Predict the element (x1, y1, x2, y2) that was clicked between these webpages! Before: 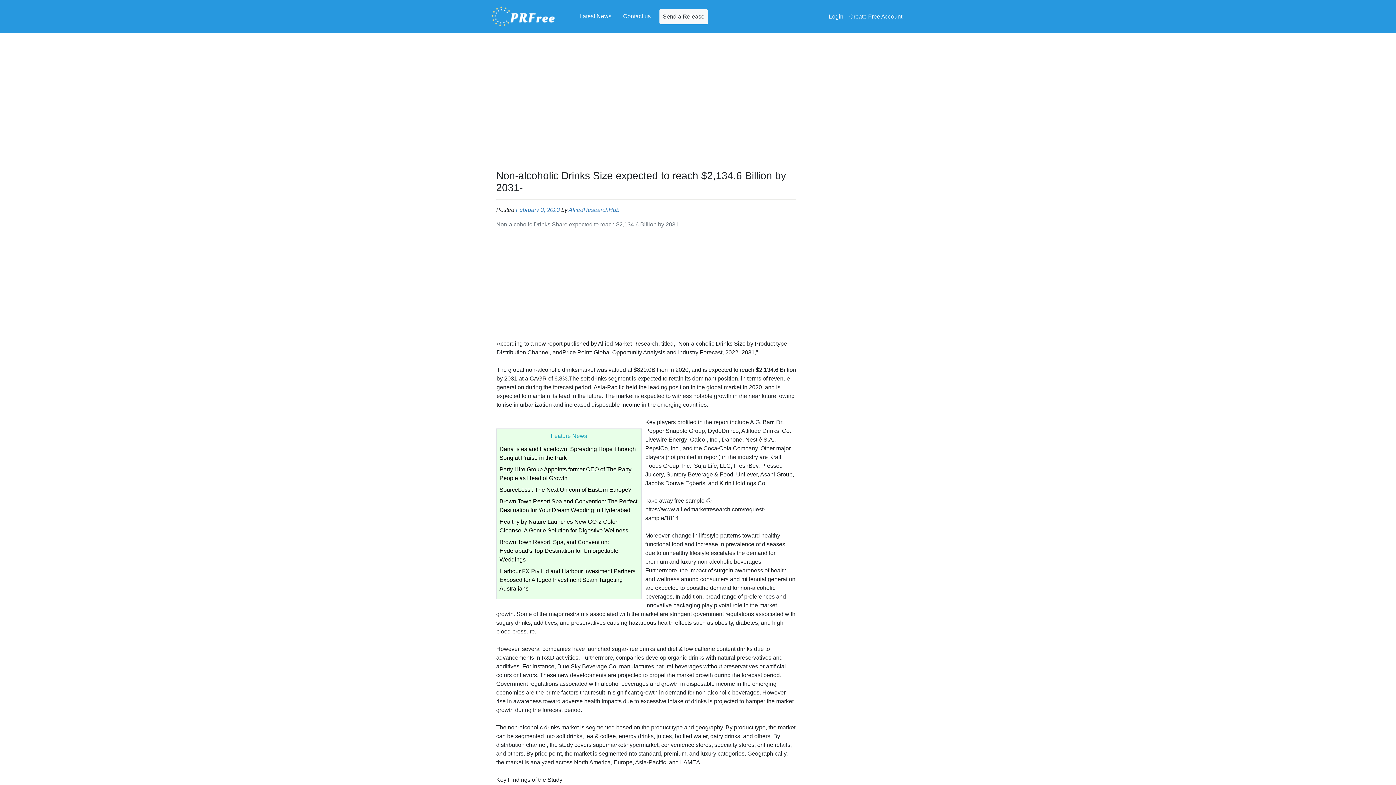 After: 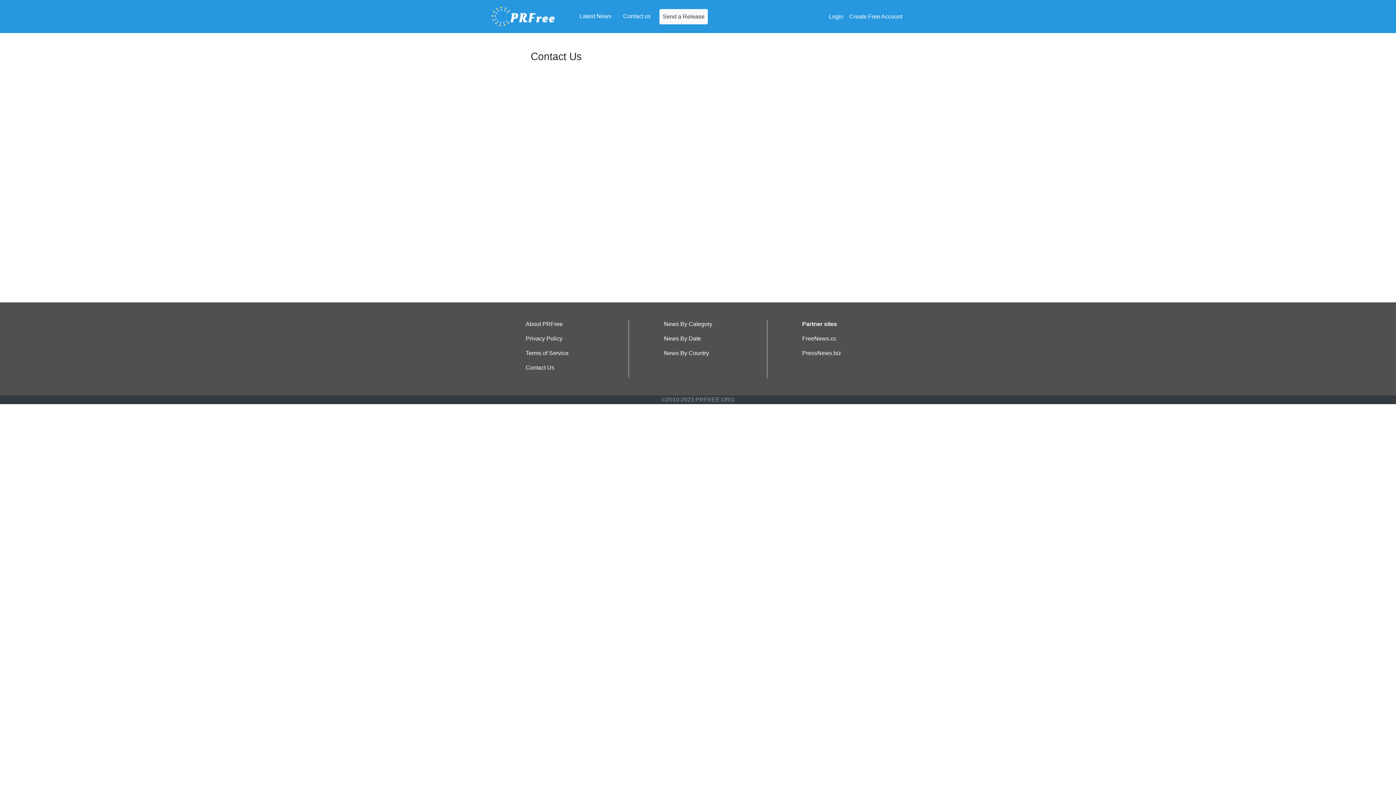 Action: bbox: (620, 8, 653, 23) label: Contact us